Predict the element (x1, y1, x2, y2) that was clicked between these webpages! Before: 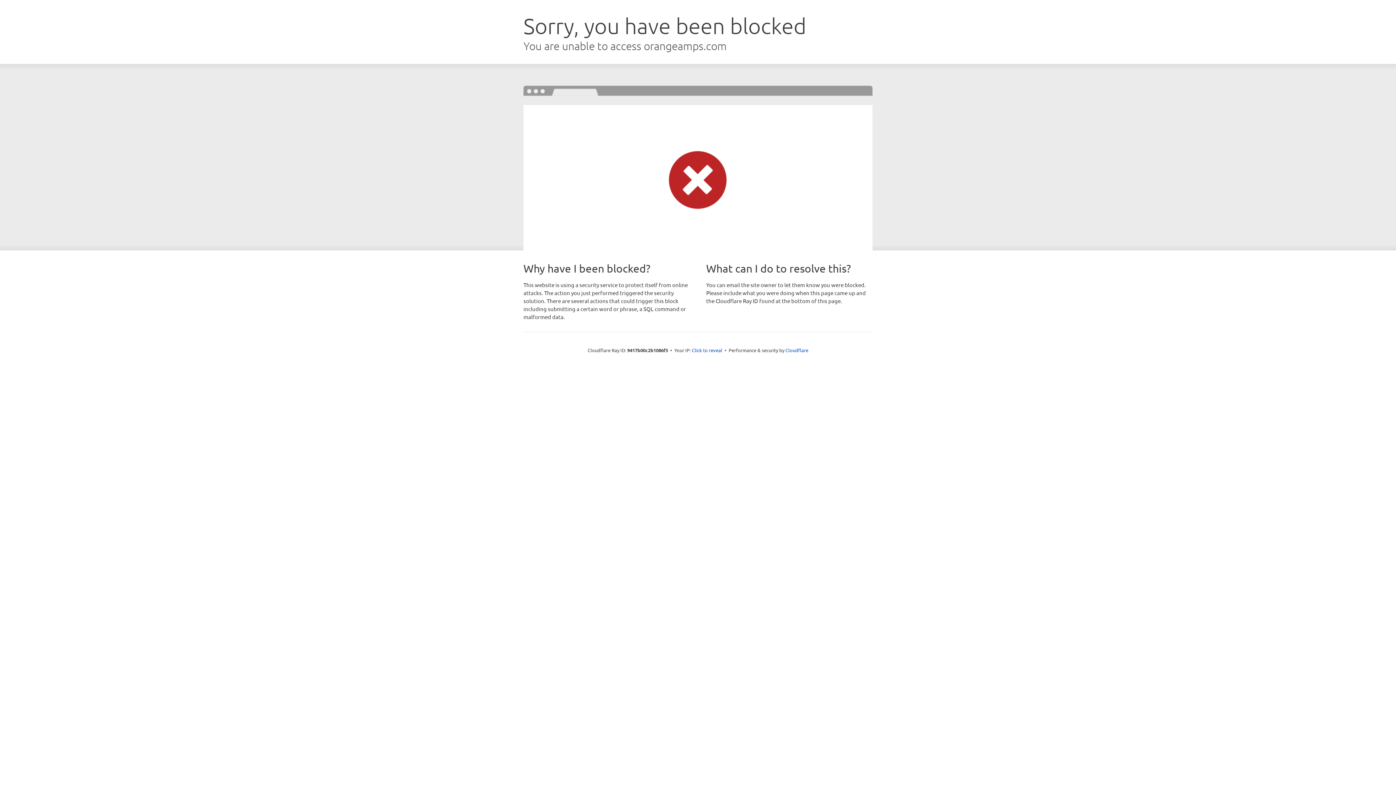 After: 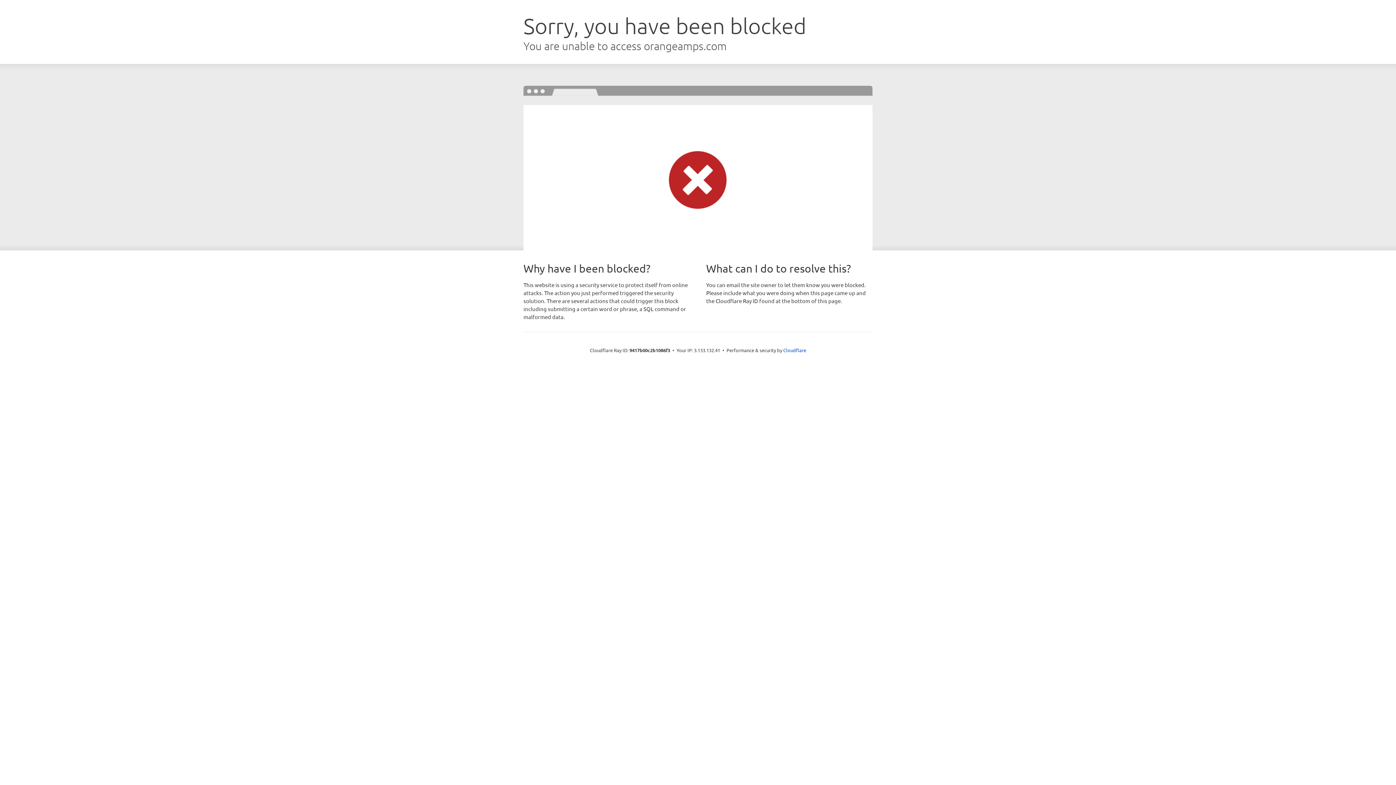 Action: label: Click to reveal bbox: (692, 346, 722, 353)